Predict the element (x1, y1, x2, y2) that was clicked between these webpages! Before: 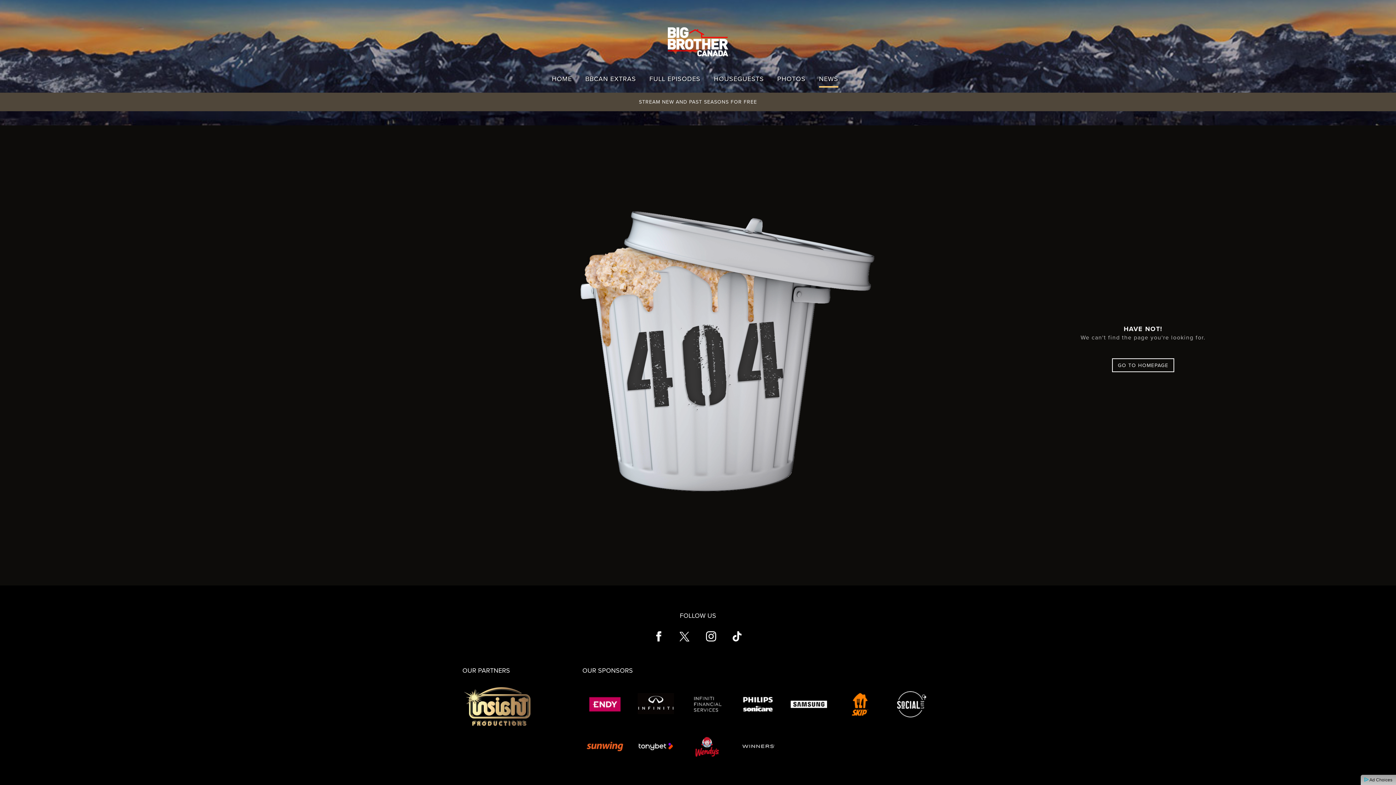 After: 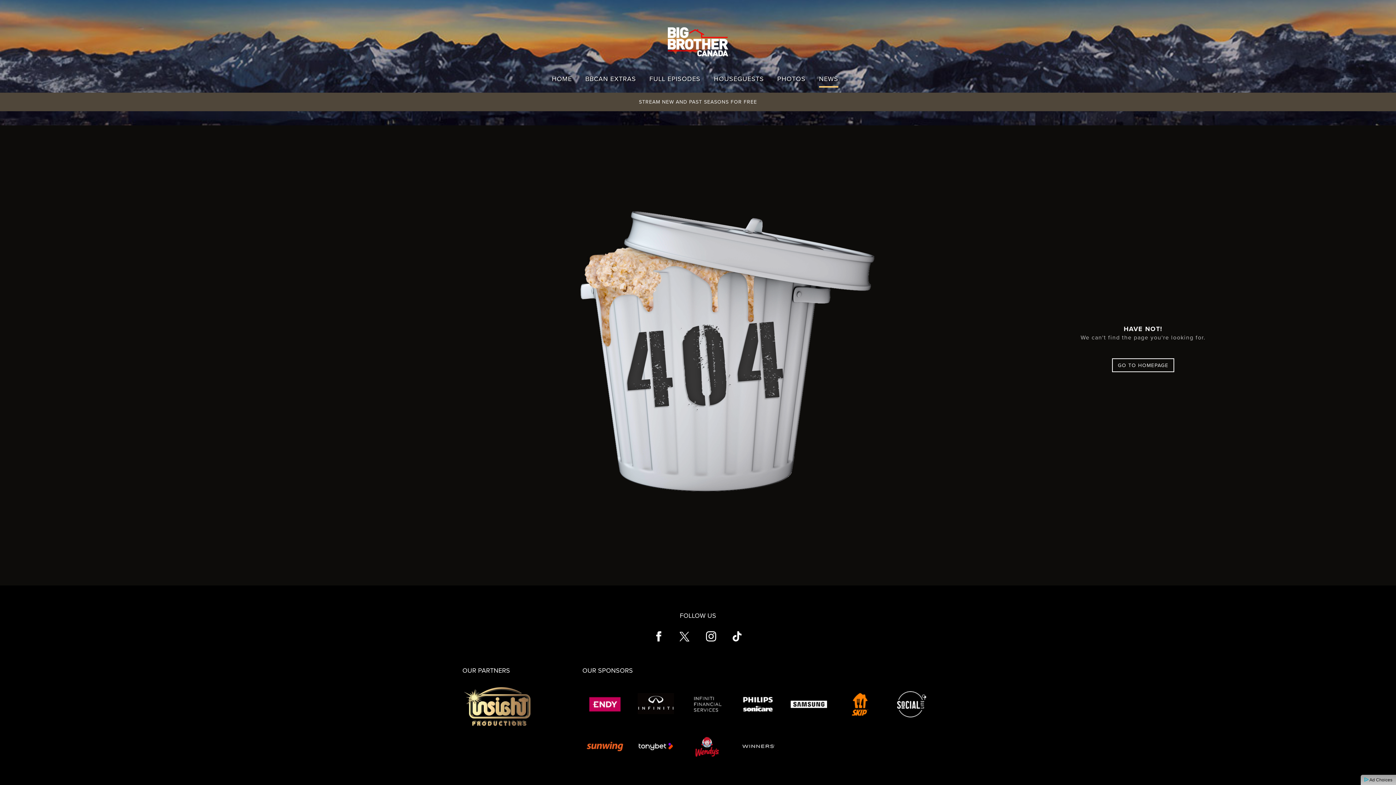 Action: bbox: (791, 686, 827, 722)